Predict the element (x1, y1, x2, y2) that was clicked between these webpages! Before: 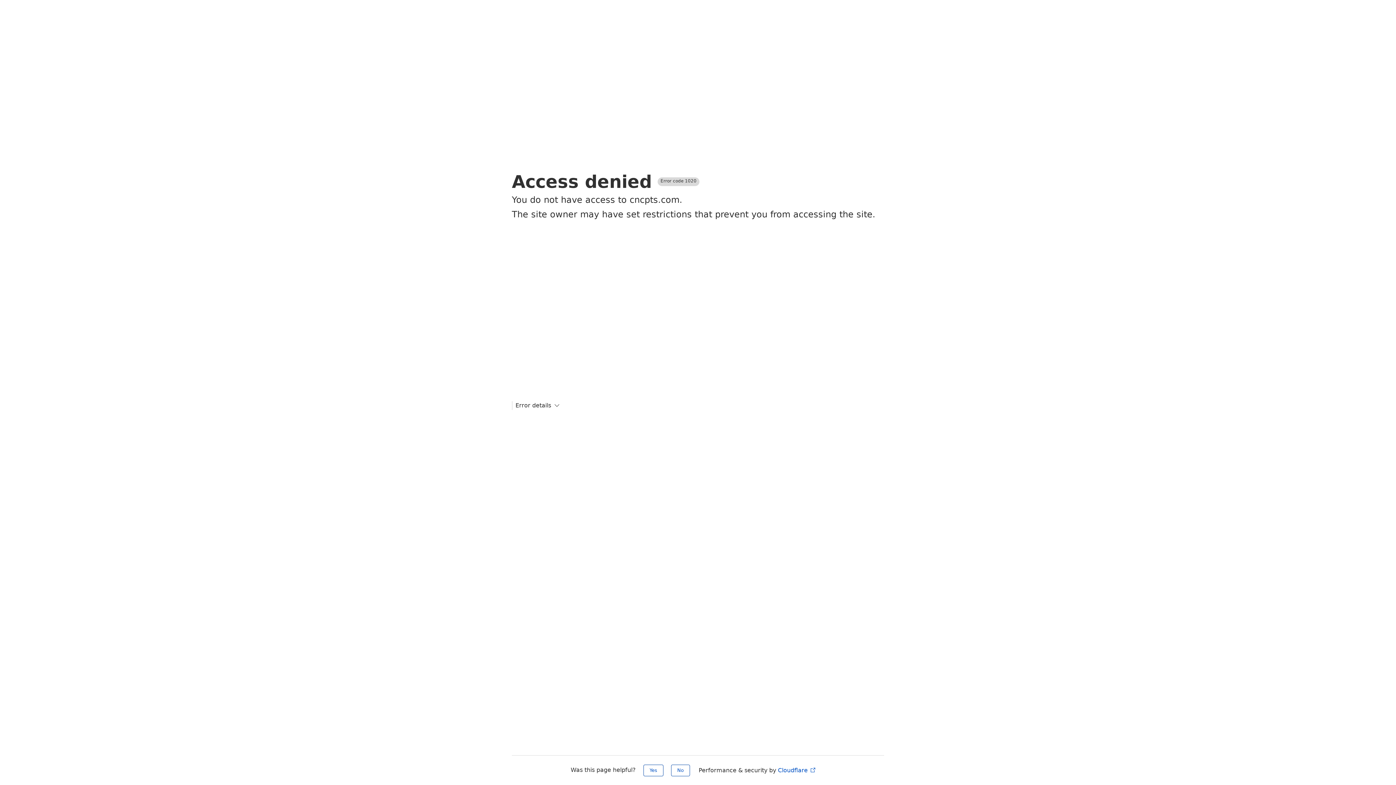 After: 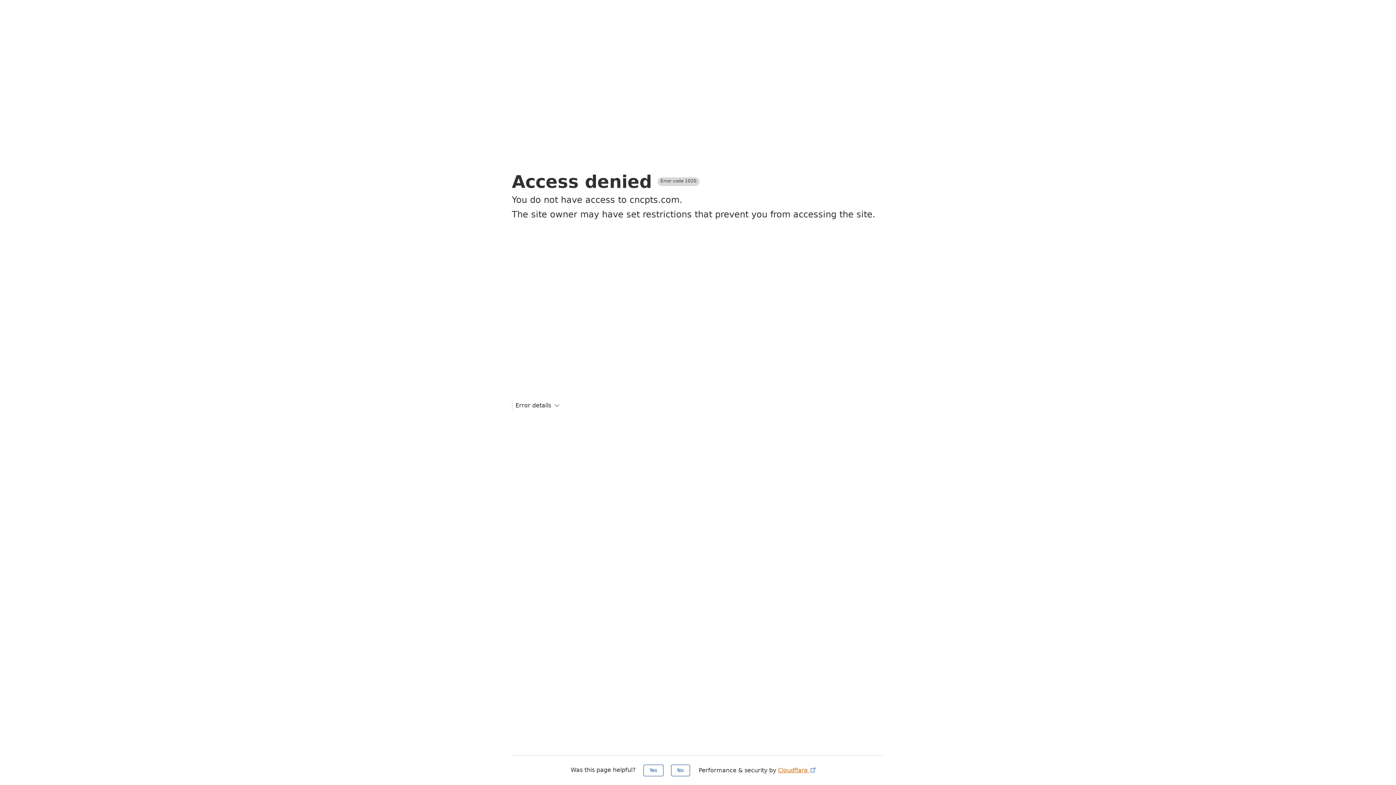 Action: bbox: (778, 767, 816, 774) label: Cloudflare 